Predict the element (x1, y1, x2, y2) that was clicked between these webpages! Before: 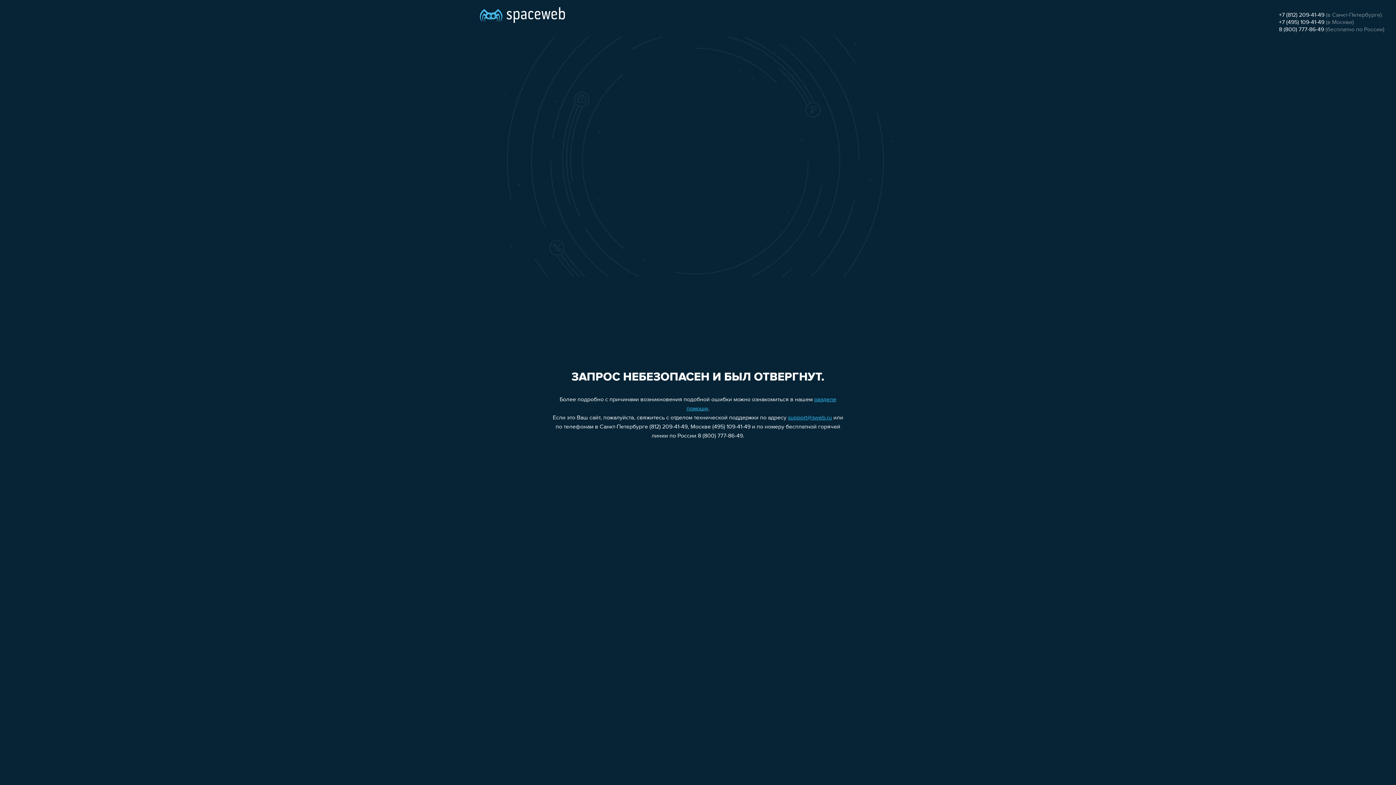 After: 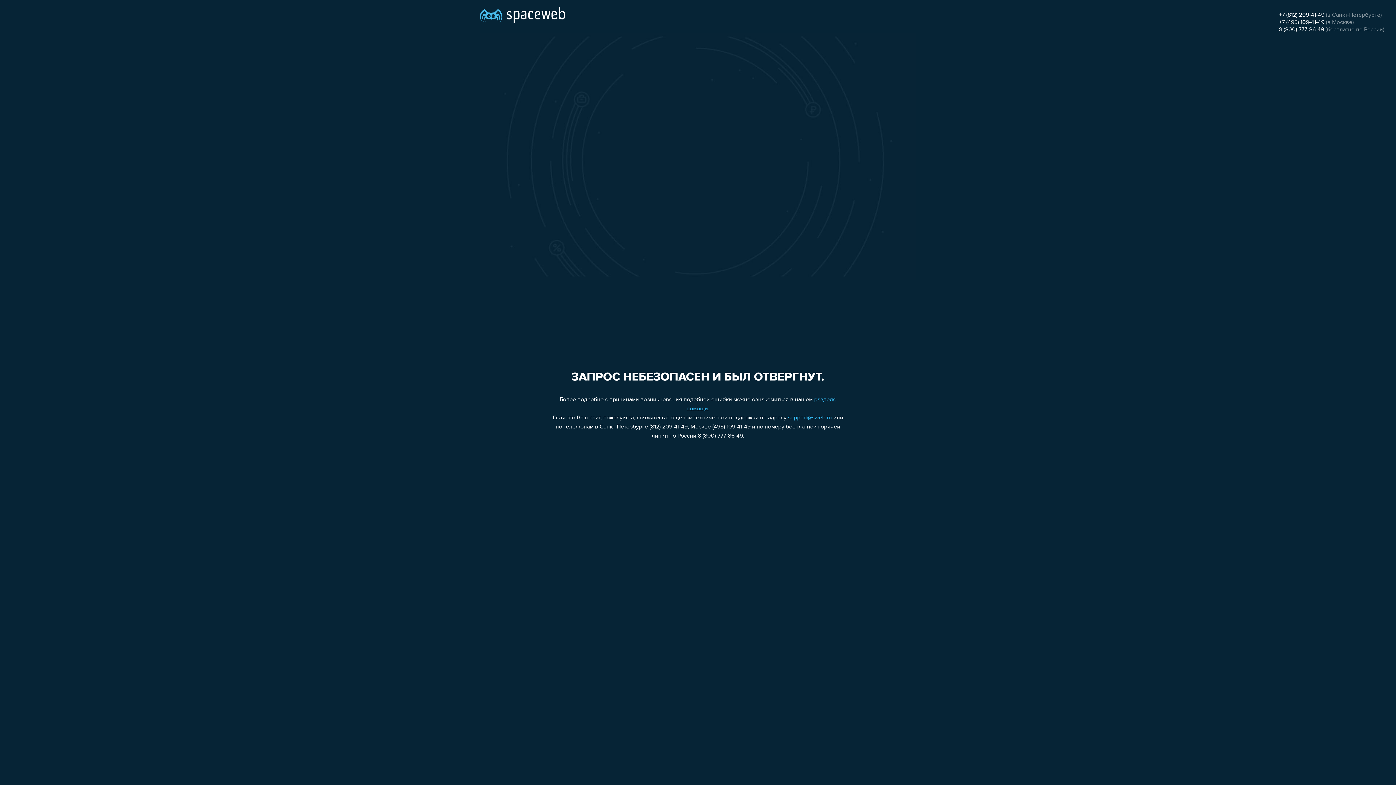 Action: bbox: (788, 415, 832, 421) label: support@sweb.ru